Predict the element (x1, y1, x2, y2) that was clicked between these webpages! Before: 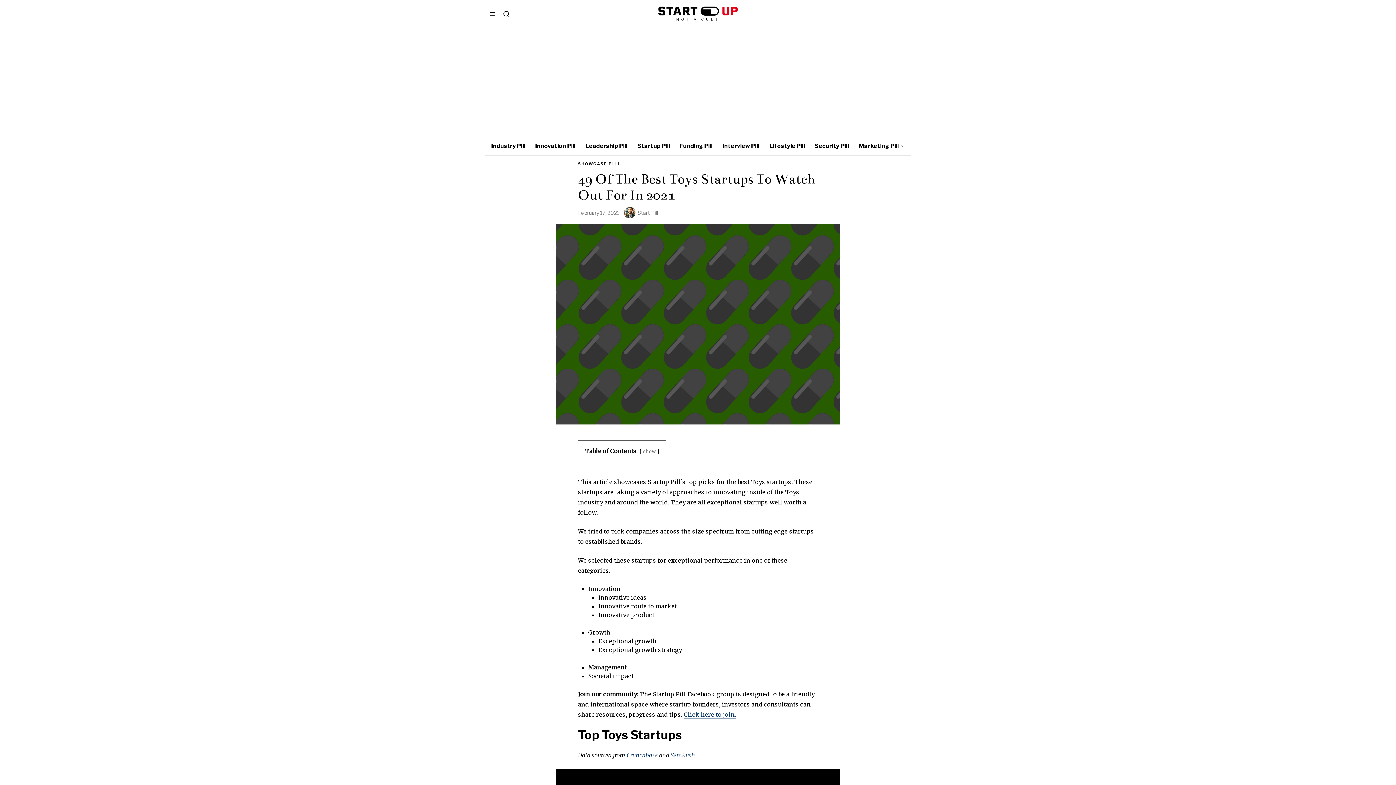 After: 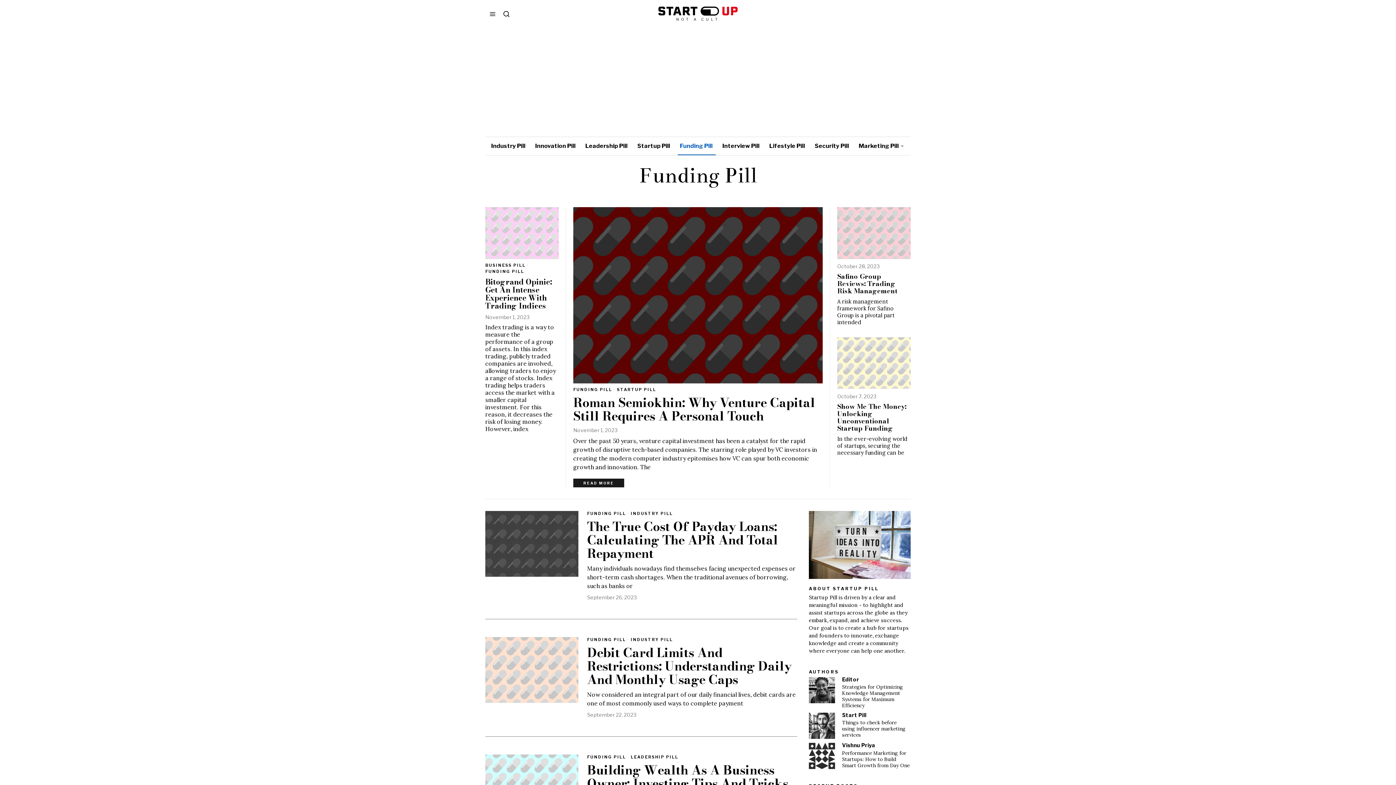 Action: label: Funding Pill bbox: (675, 137, 718, 155)